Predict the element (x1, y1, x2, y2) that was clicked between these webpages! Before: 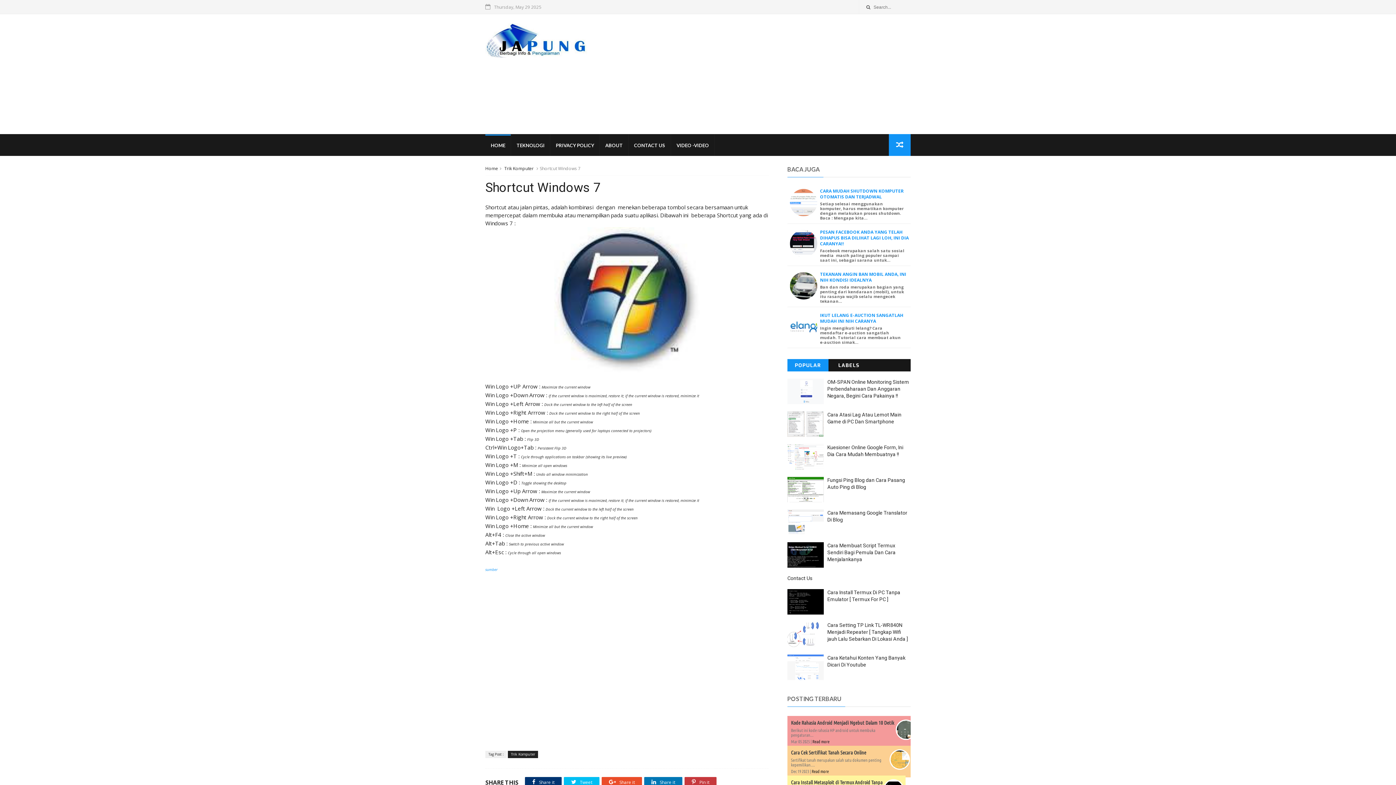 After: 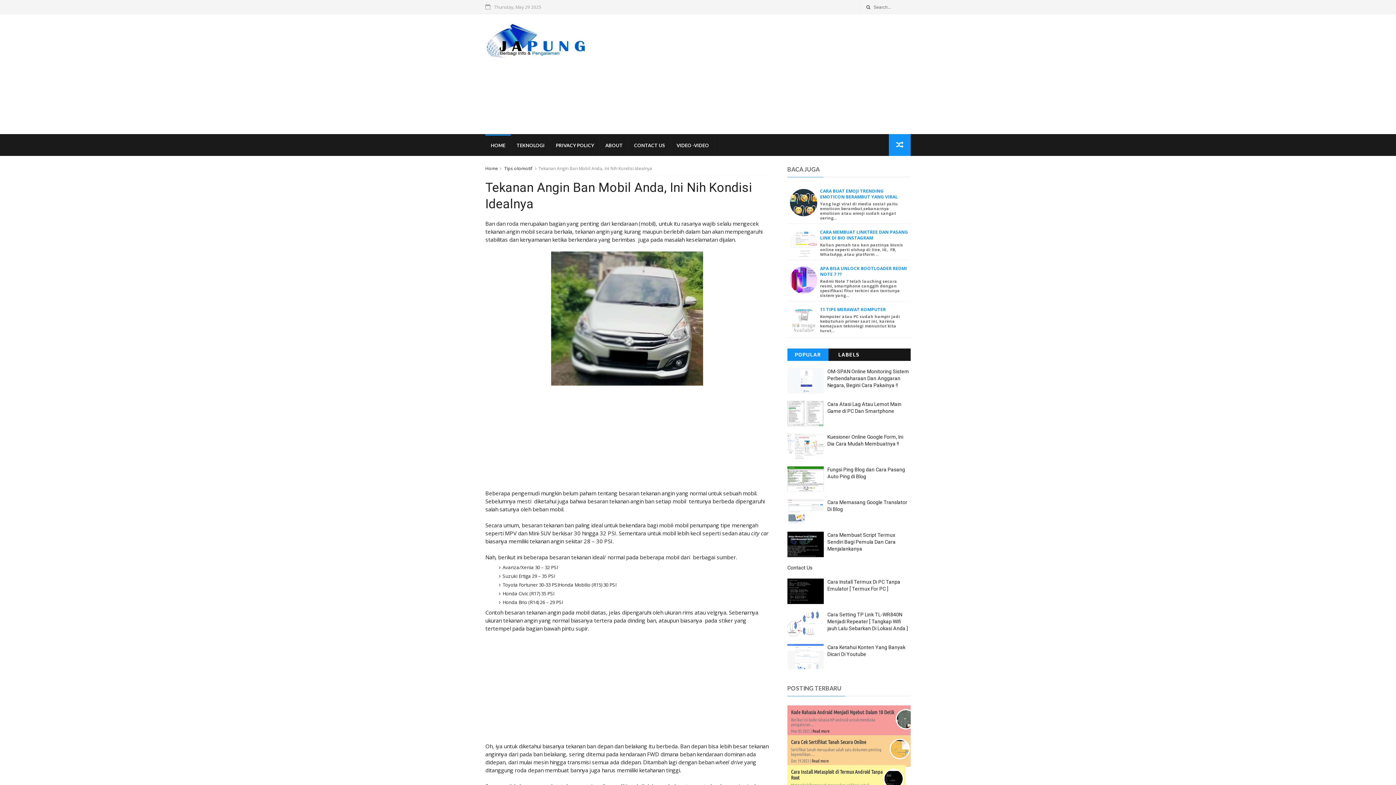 Action: label: TEKANAN ANGIN BAN MOBIL ANDA, INI NIH KONDISI IDEALNYA bbox: (820, 271, 906, 283)